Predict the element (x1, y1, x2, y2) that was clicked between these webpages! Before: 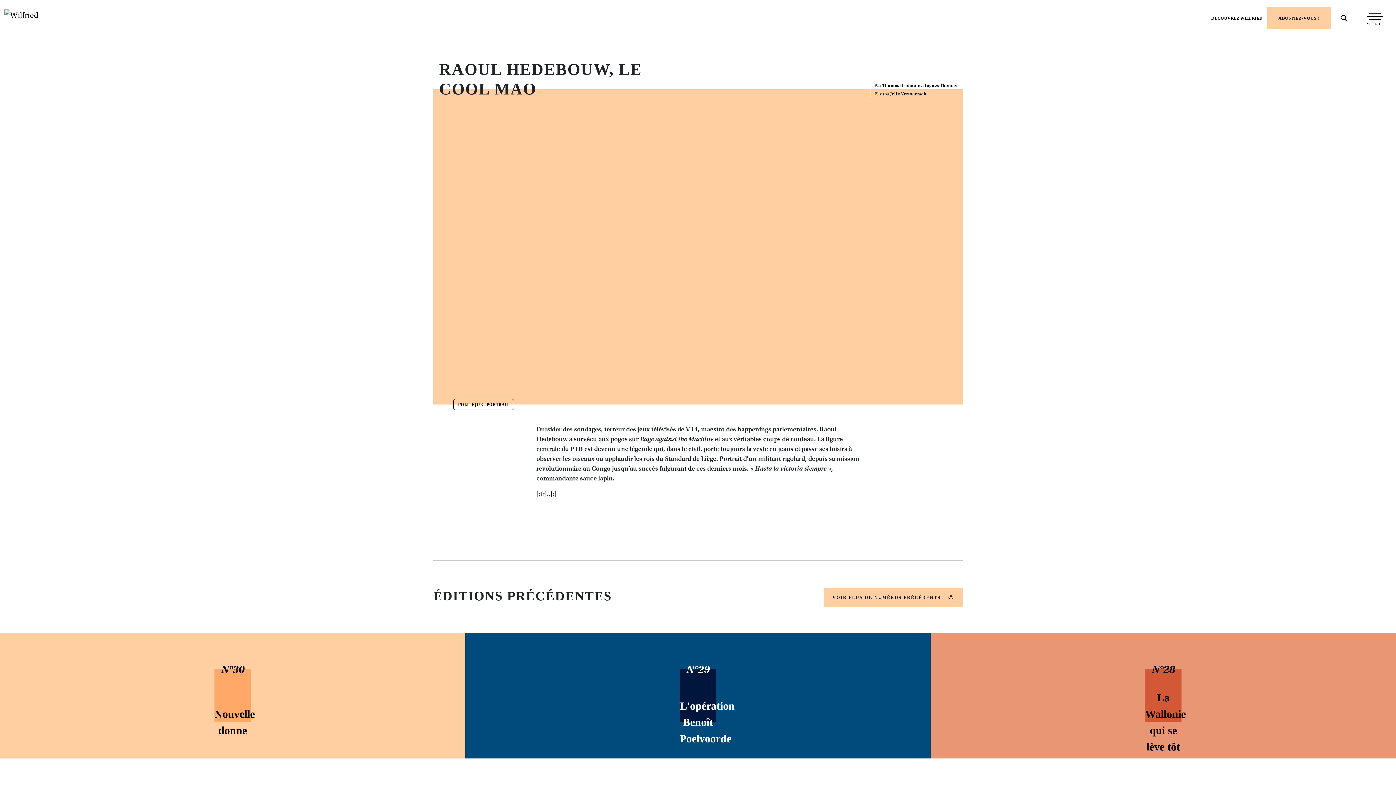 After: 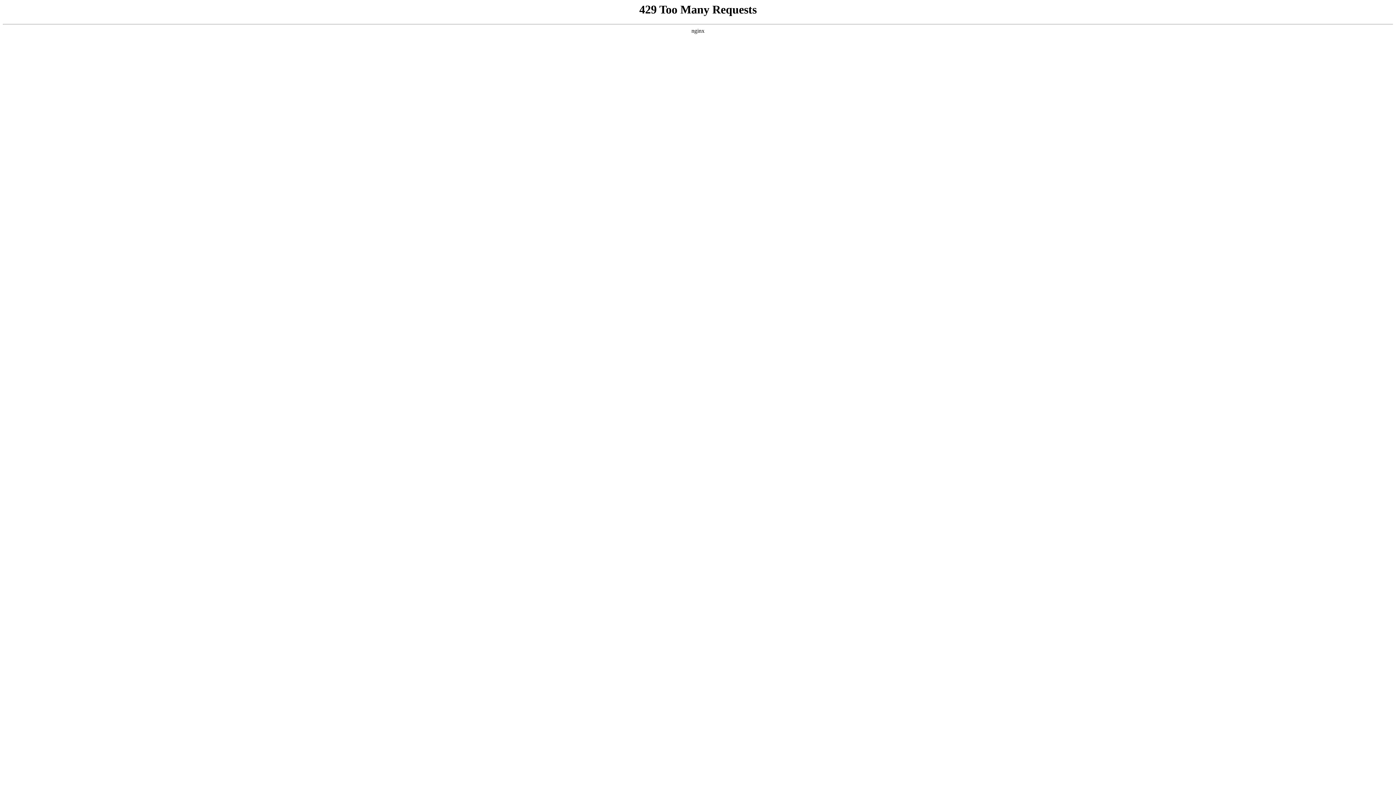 Action: label: PORTRAIT bbox: (486, 402, 509, 407)